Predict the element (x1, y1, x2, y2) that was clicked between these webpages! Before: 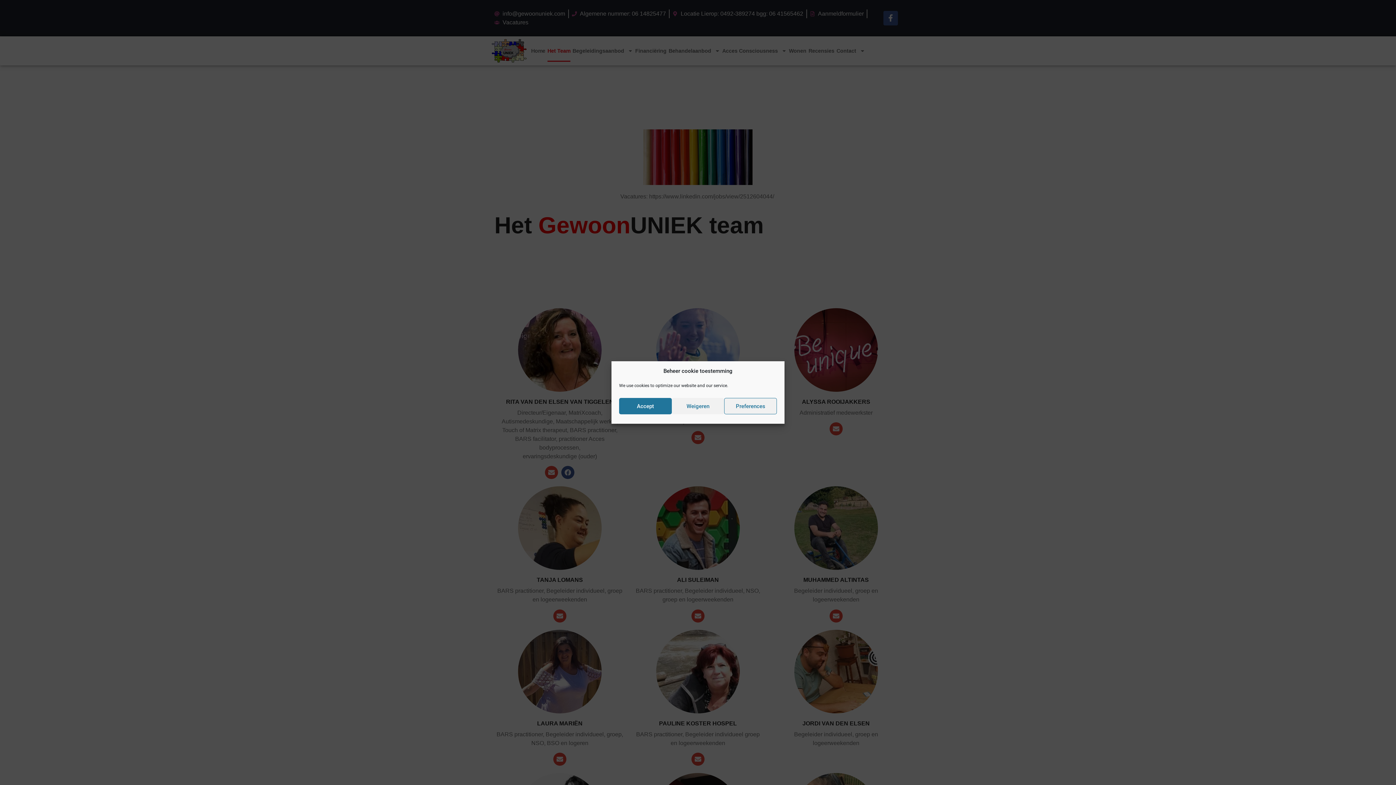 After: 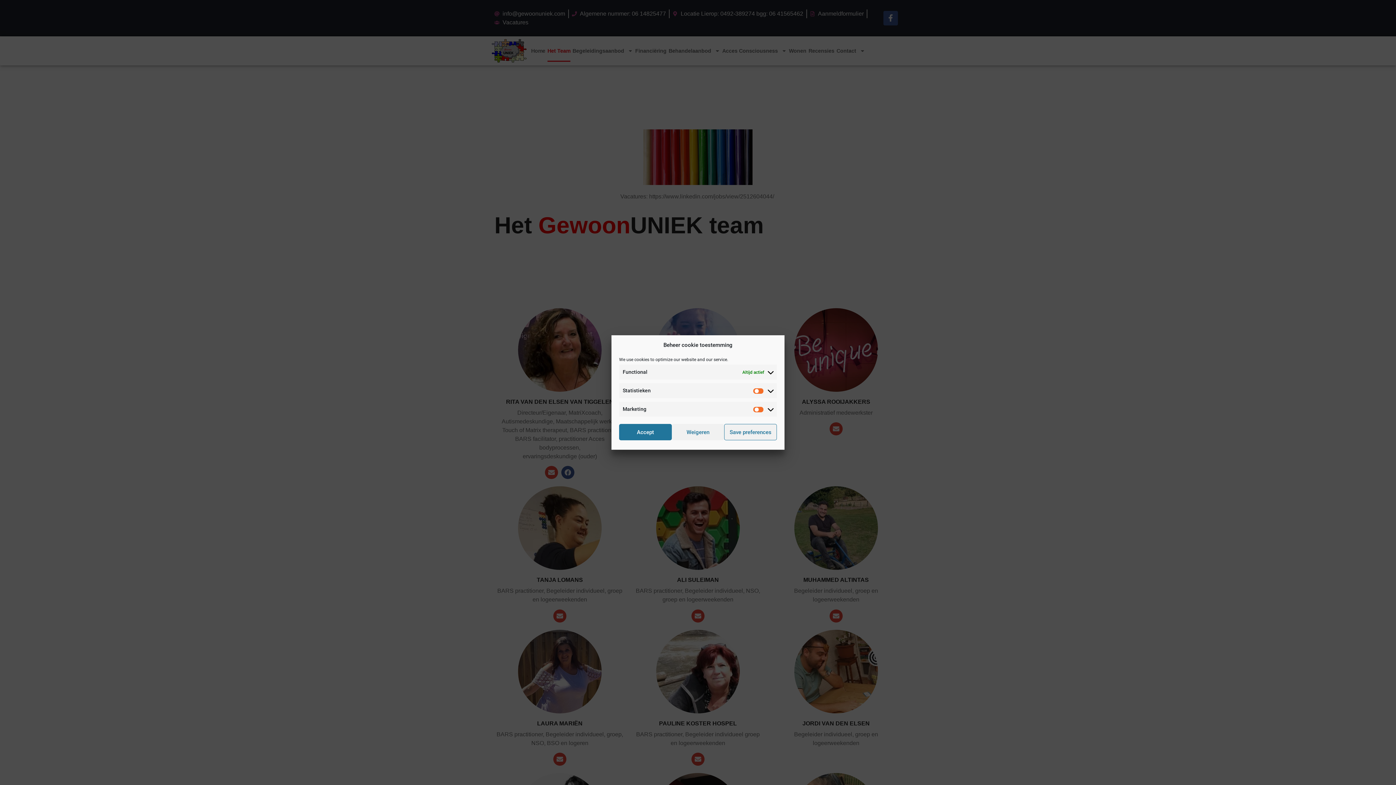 Action: label: Preferences bbox: (724, 398, 777, 414)